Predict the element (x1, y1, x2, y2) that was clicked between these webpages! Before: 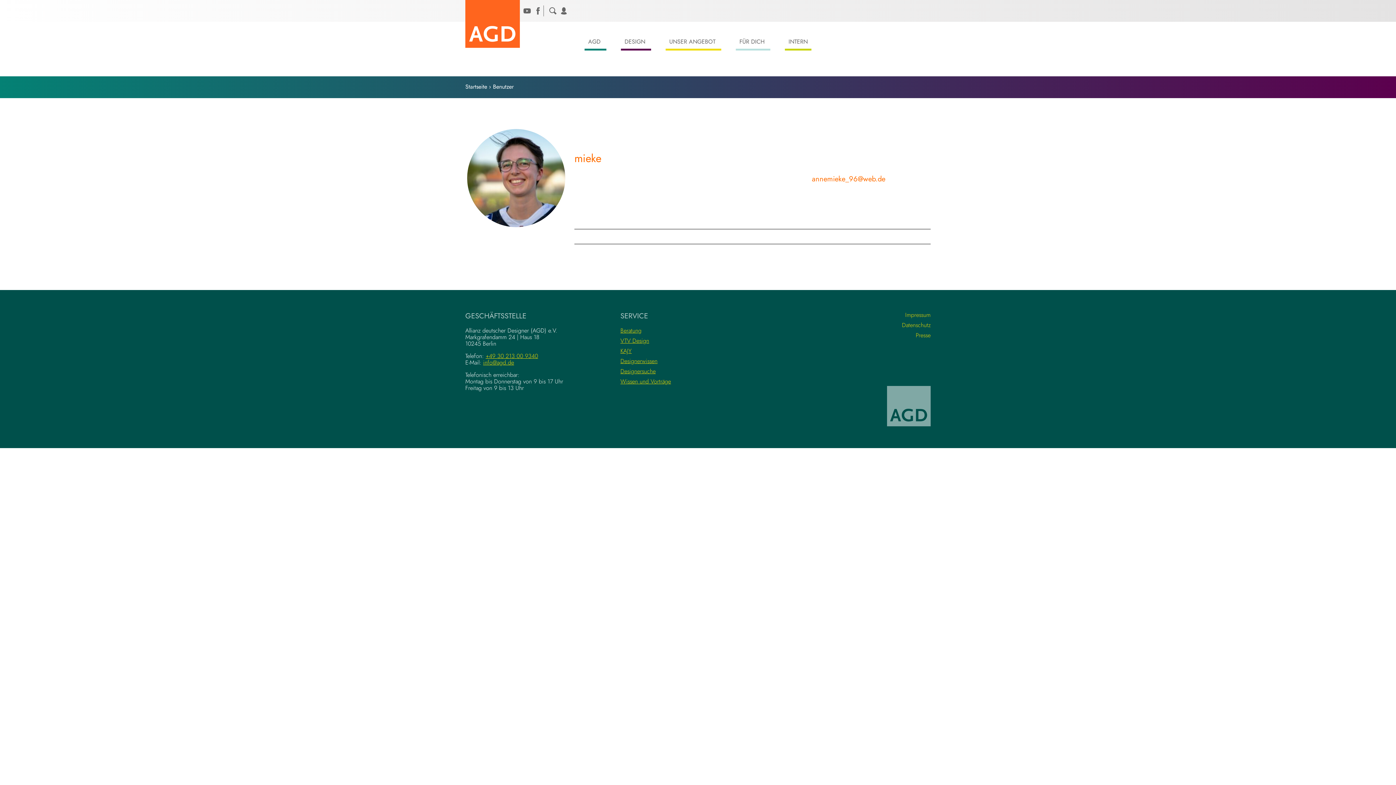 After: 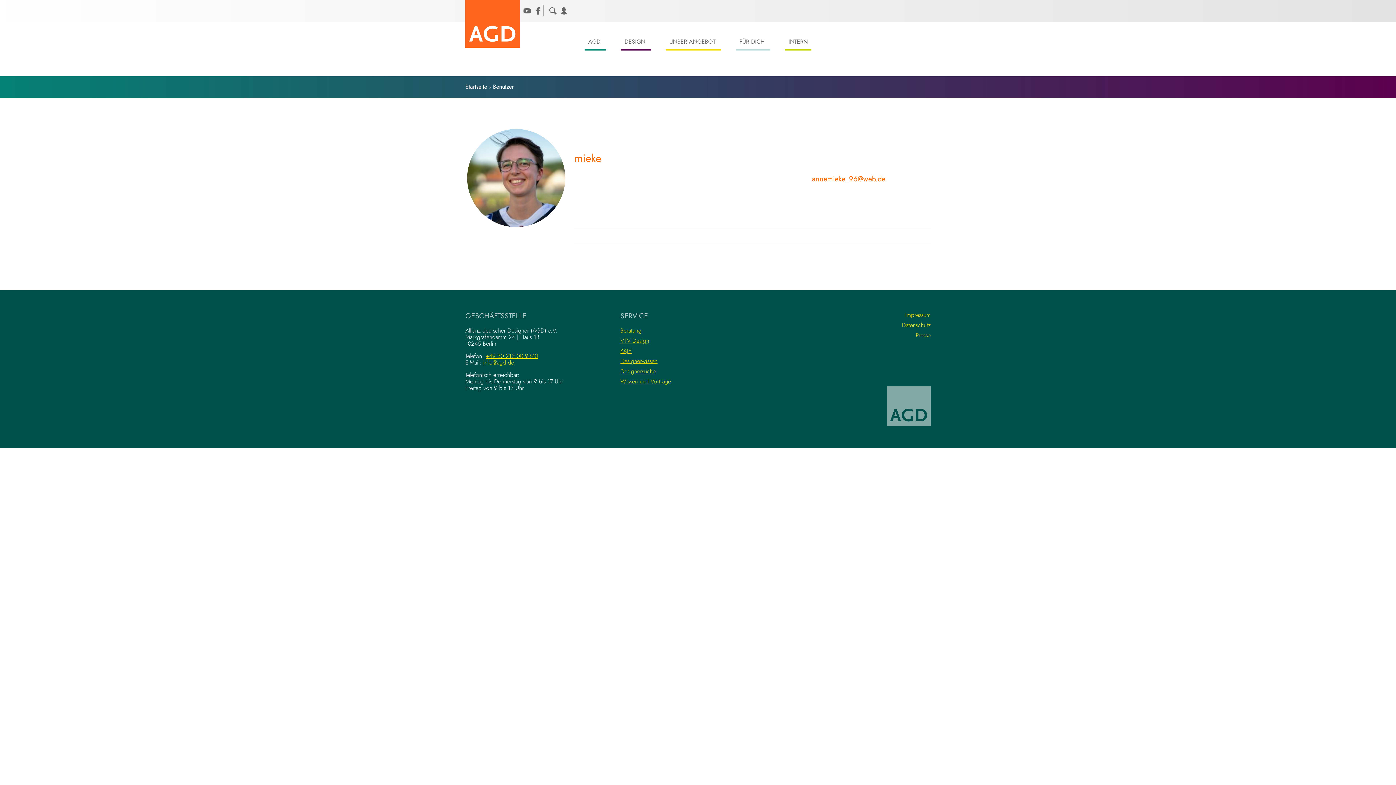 Action: label: info@agd.de bbox: (483, 358, 514, 366)